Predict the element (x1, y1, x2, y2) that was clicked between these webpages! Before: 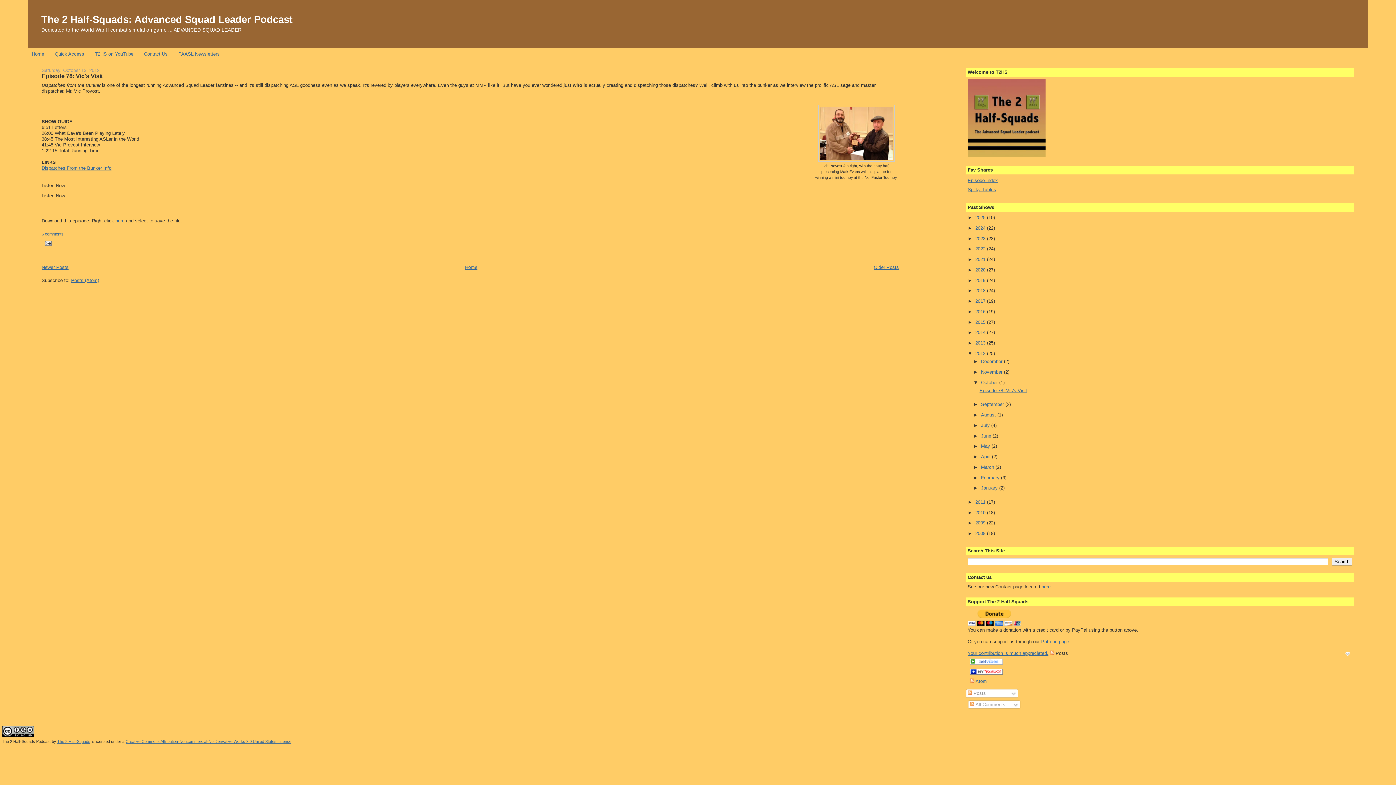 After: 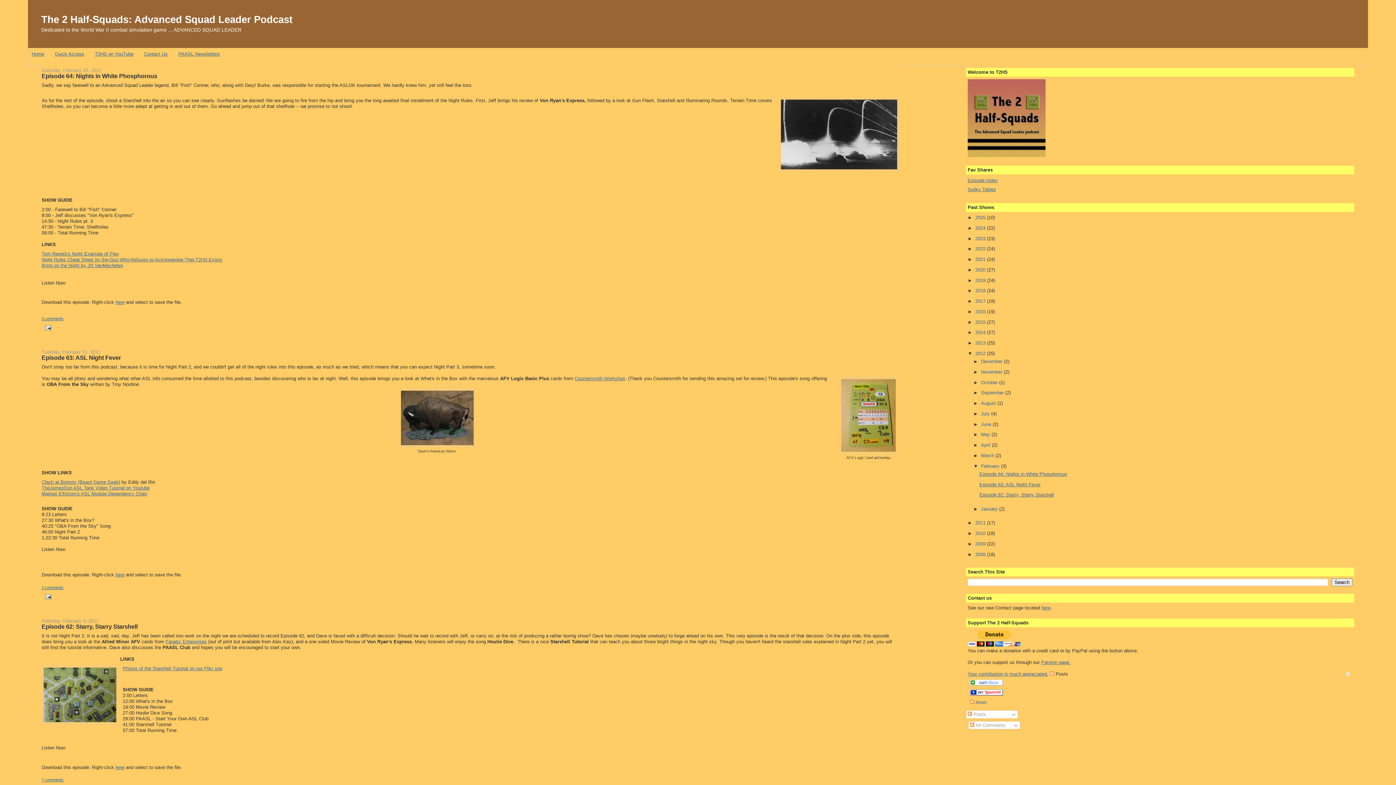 Action: label: February  bbox: (981, 475, 1001, 480)